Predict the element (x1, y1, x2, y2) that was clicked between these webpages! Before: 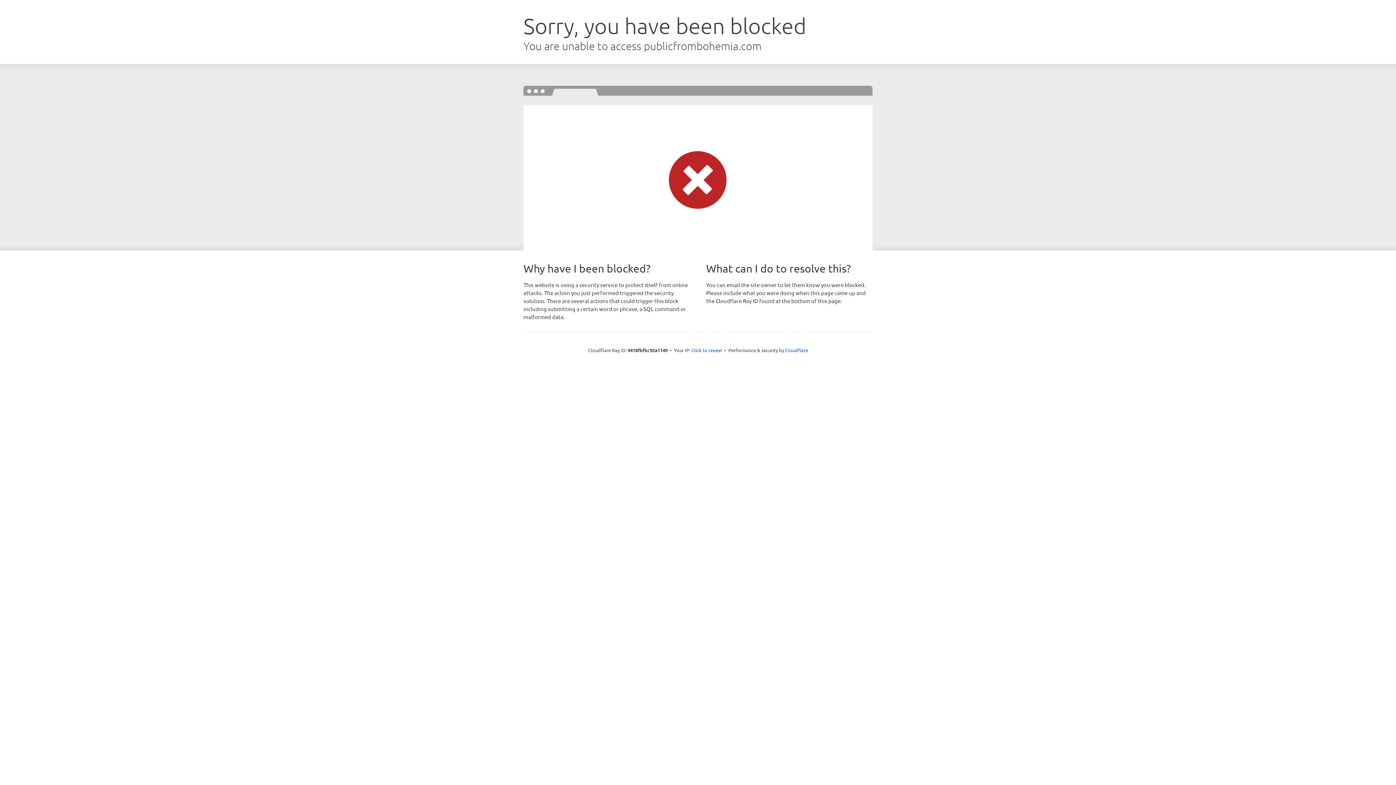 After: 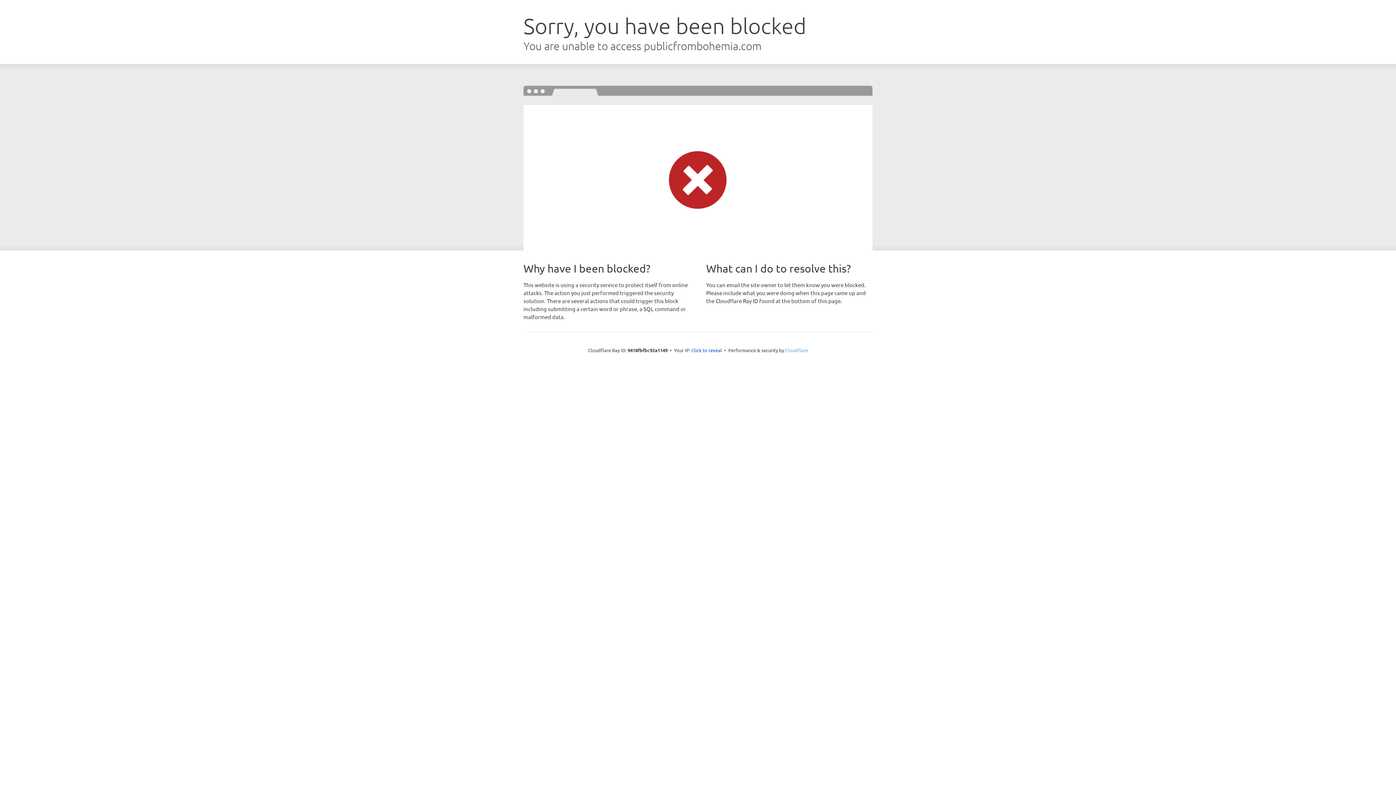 Action: bbox: (785, 347, 808, 353) label: Cloudflare